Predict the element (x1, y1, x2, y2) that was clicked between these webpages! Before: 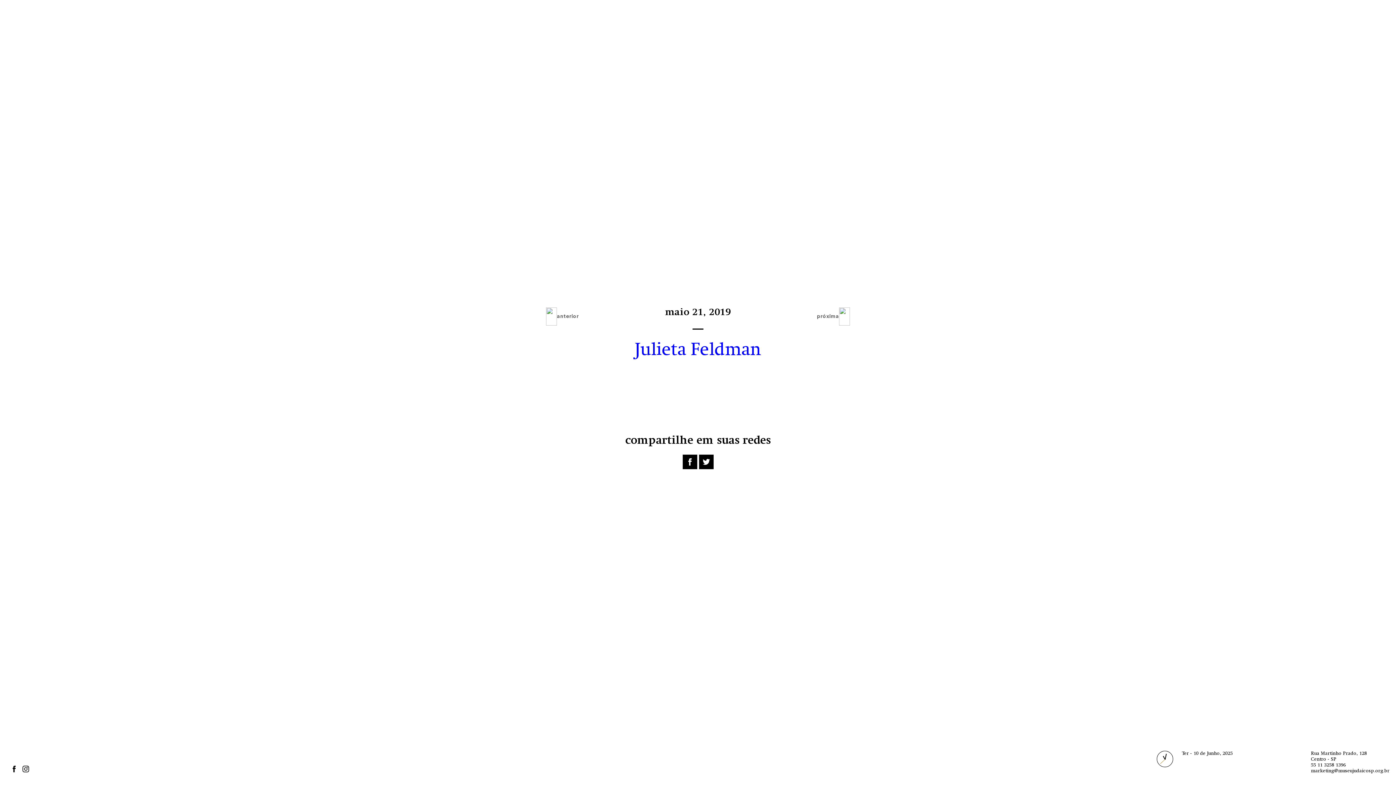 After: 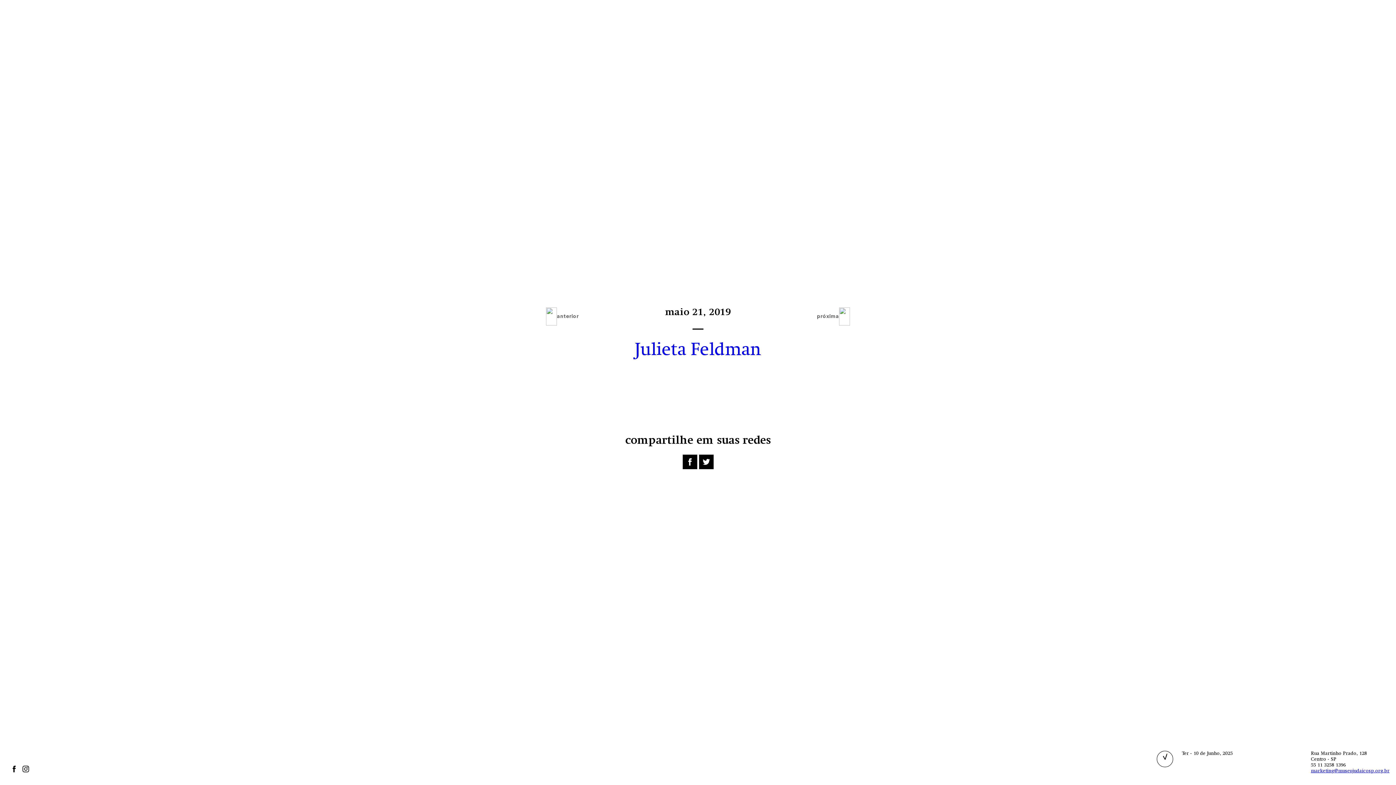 Action: label: marketing@museujudaicosp.org.br bbox: (1311, 769, 1389, 773)